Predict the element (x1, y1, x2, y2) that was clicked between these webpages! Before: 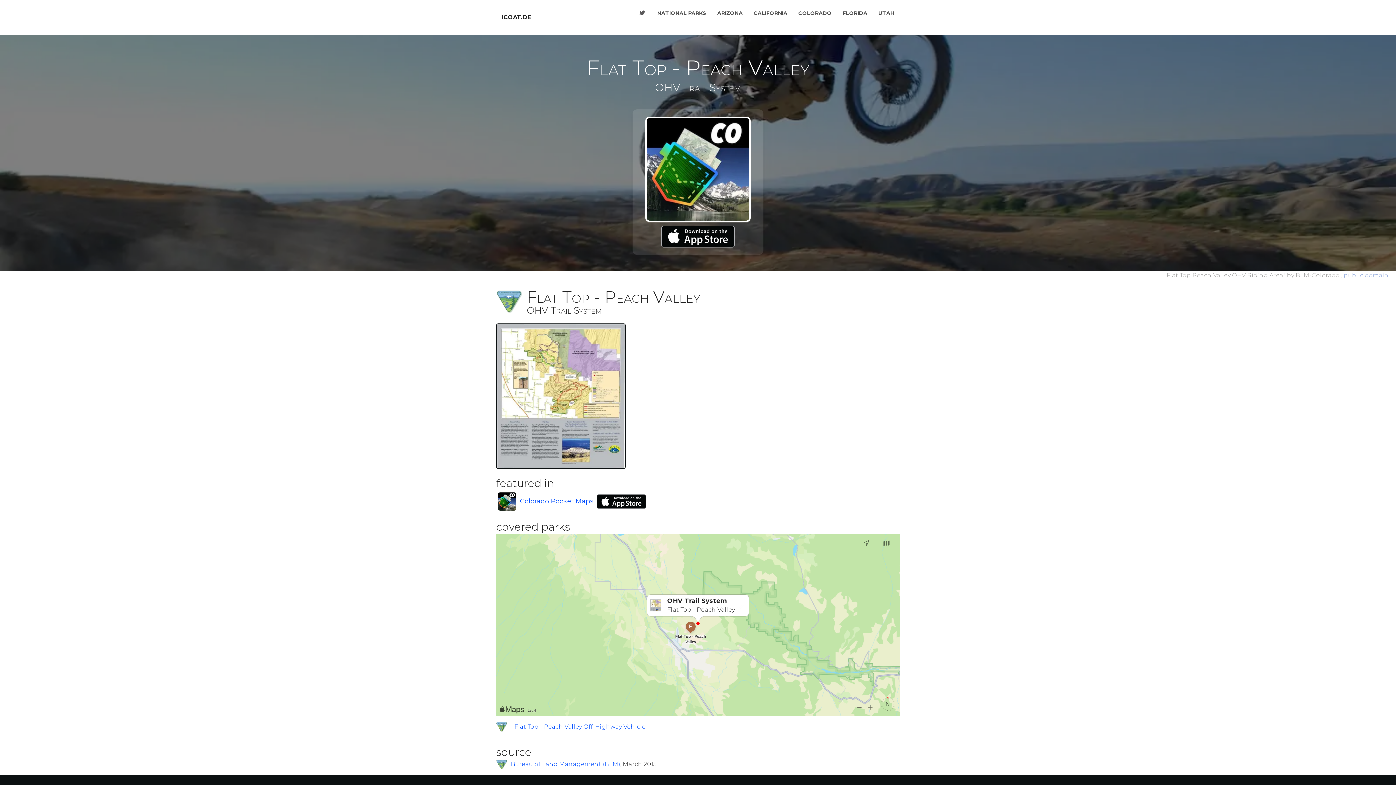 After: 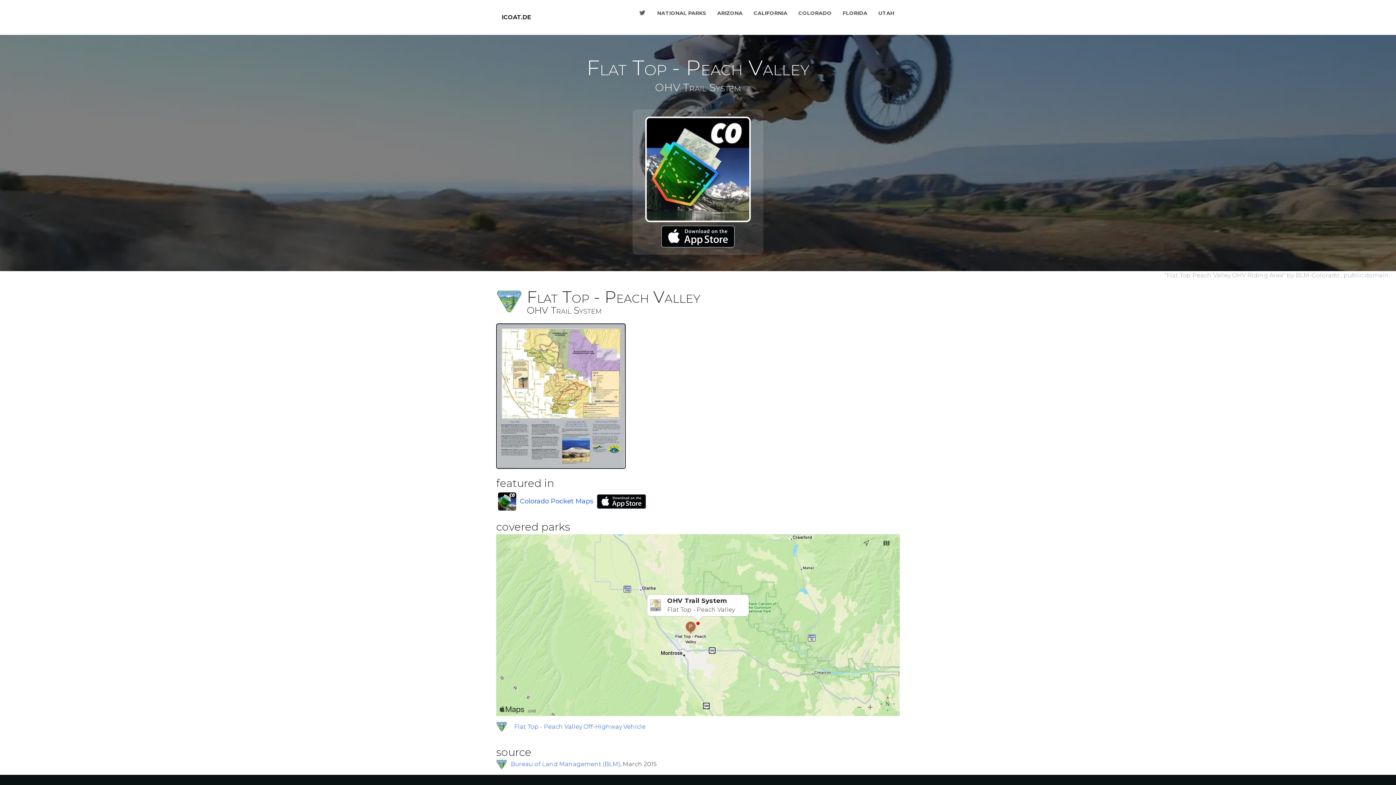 Action: bbox: (632, 5, 652, 20)